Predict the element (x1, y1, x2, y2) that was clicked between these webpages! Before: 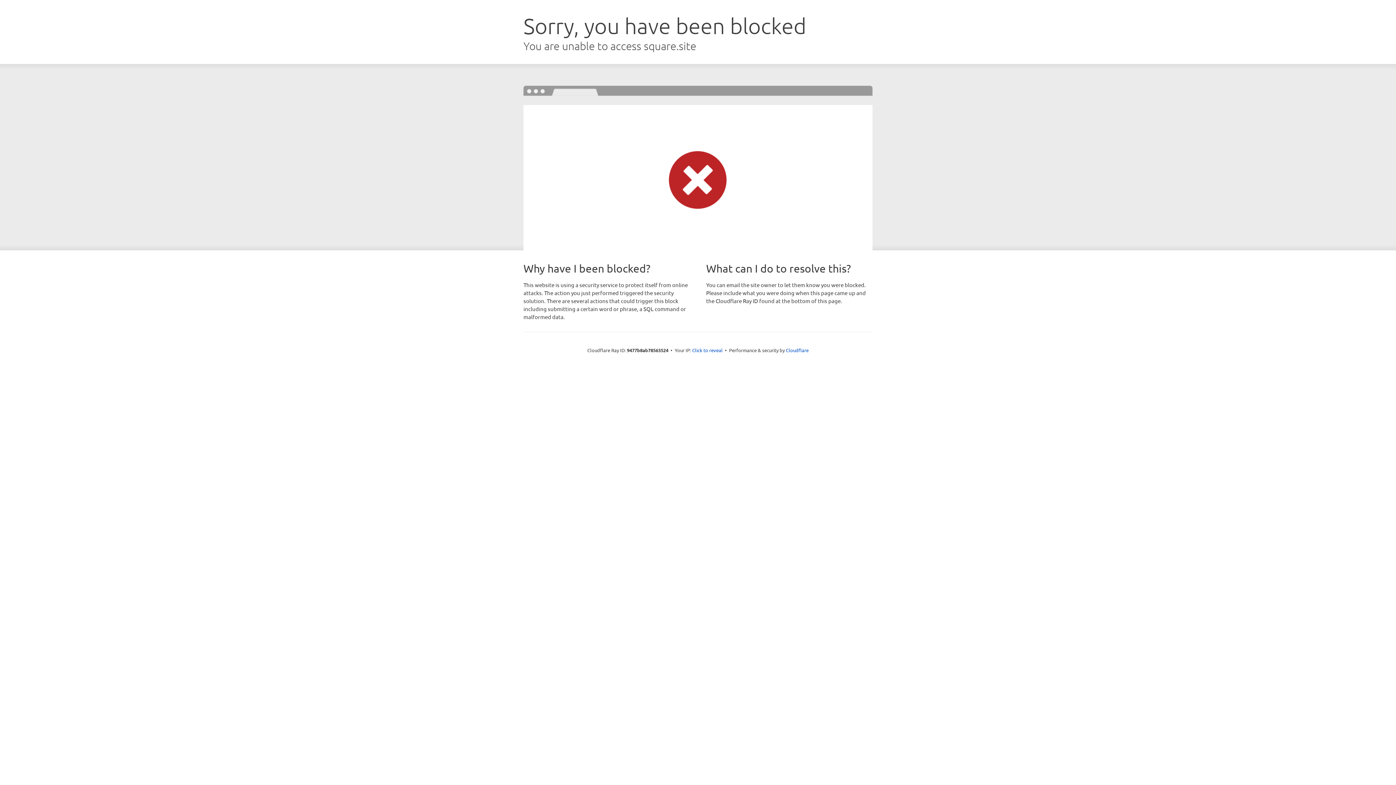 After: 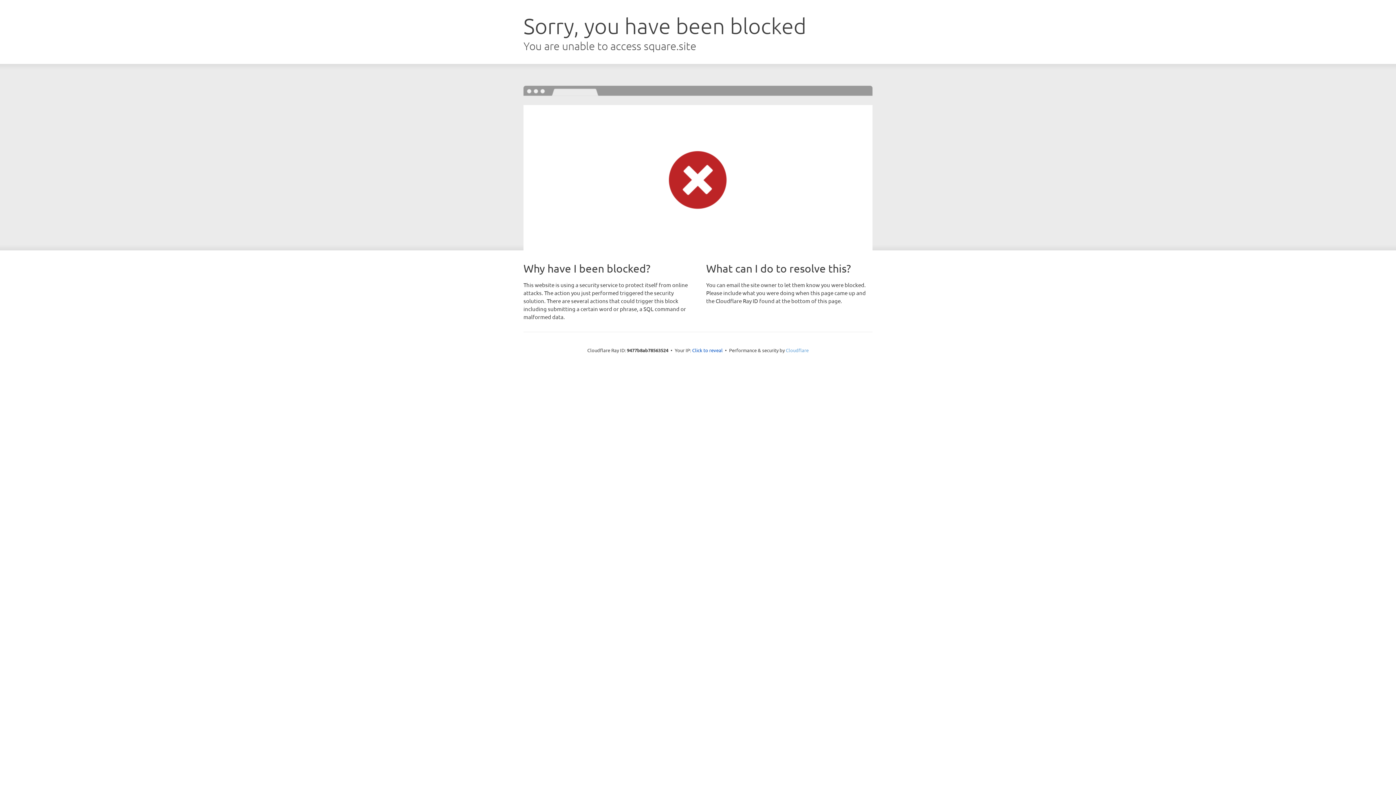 Action: label: Cloudflare bbox: (786, 347, 808, 353)